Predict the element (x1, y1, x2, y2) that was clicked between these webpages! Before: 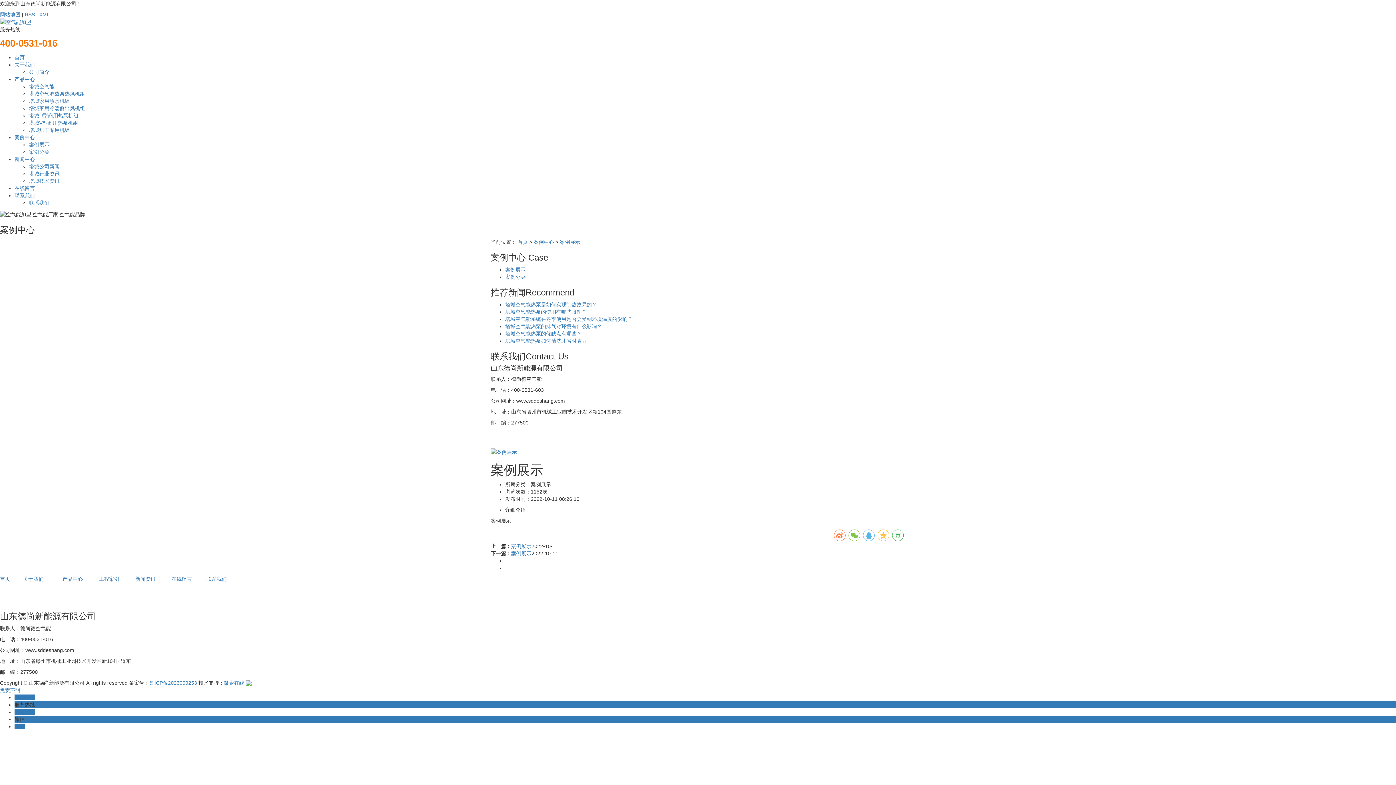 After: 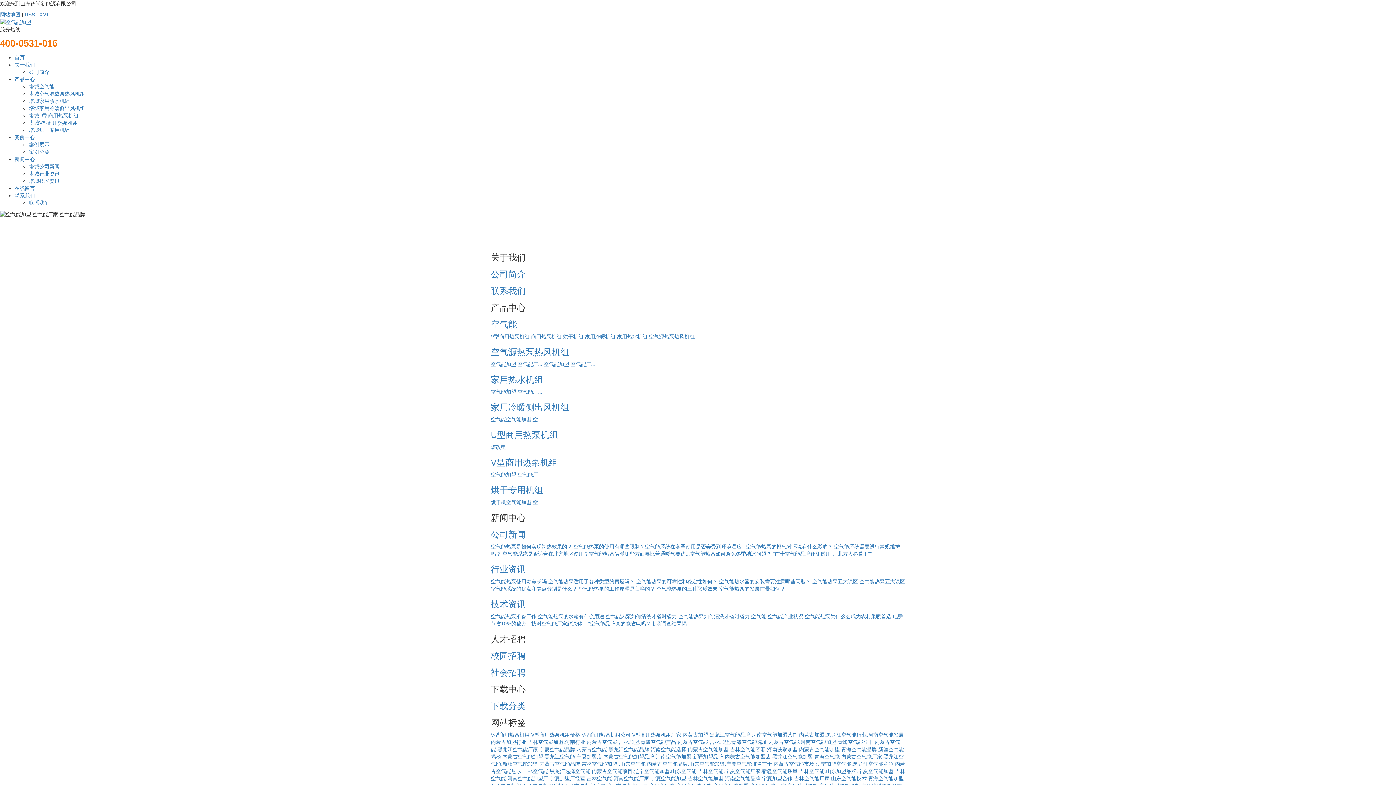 Action: bbox: (0, 11, 20, 17) label: 网站地图